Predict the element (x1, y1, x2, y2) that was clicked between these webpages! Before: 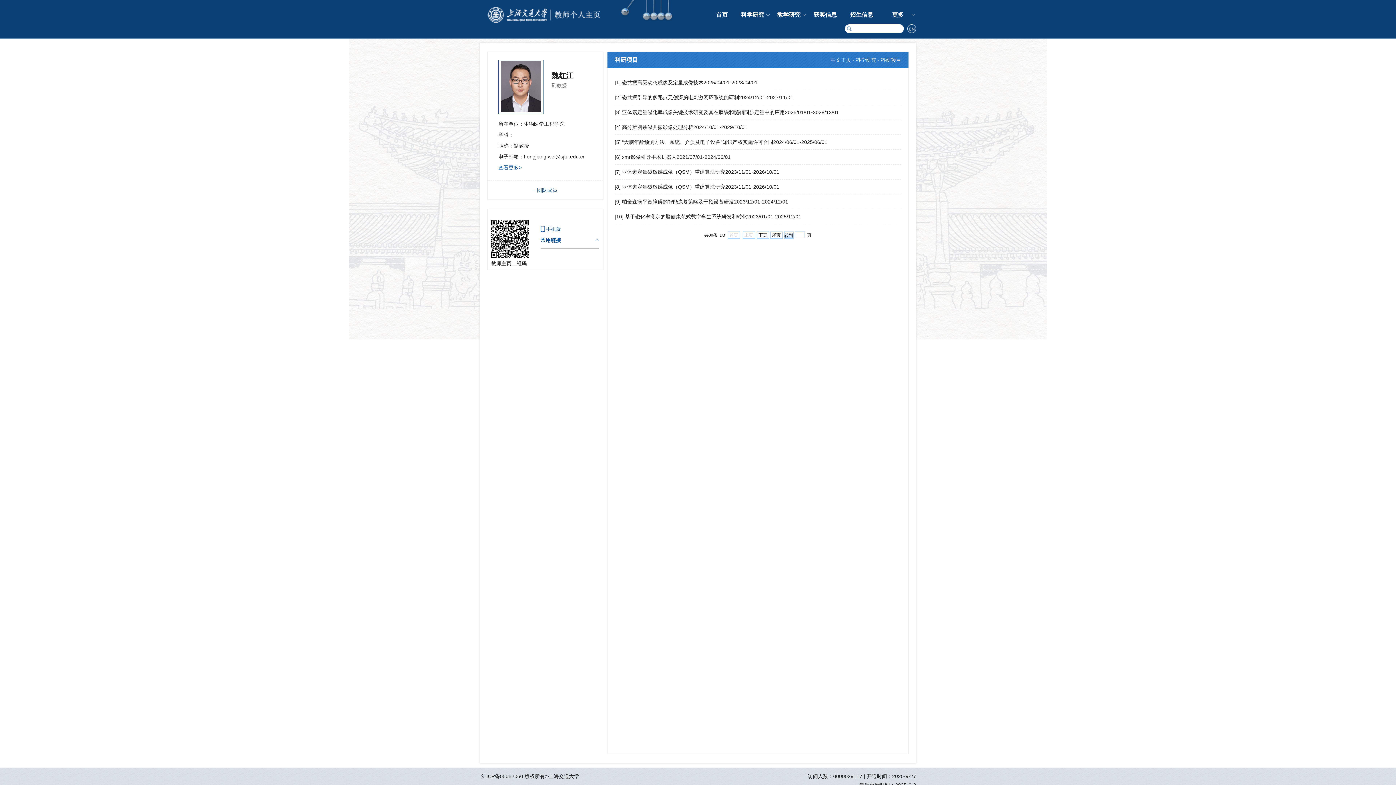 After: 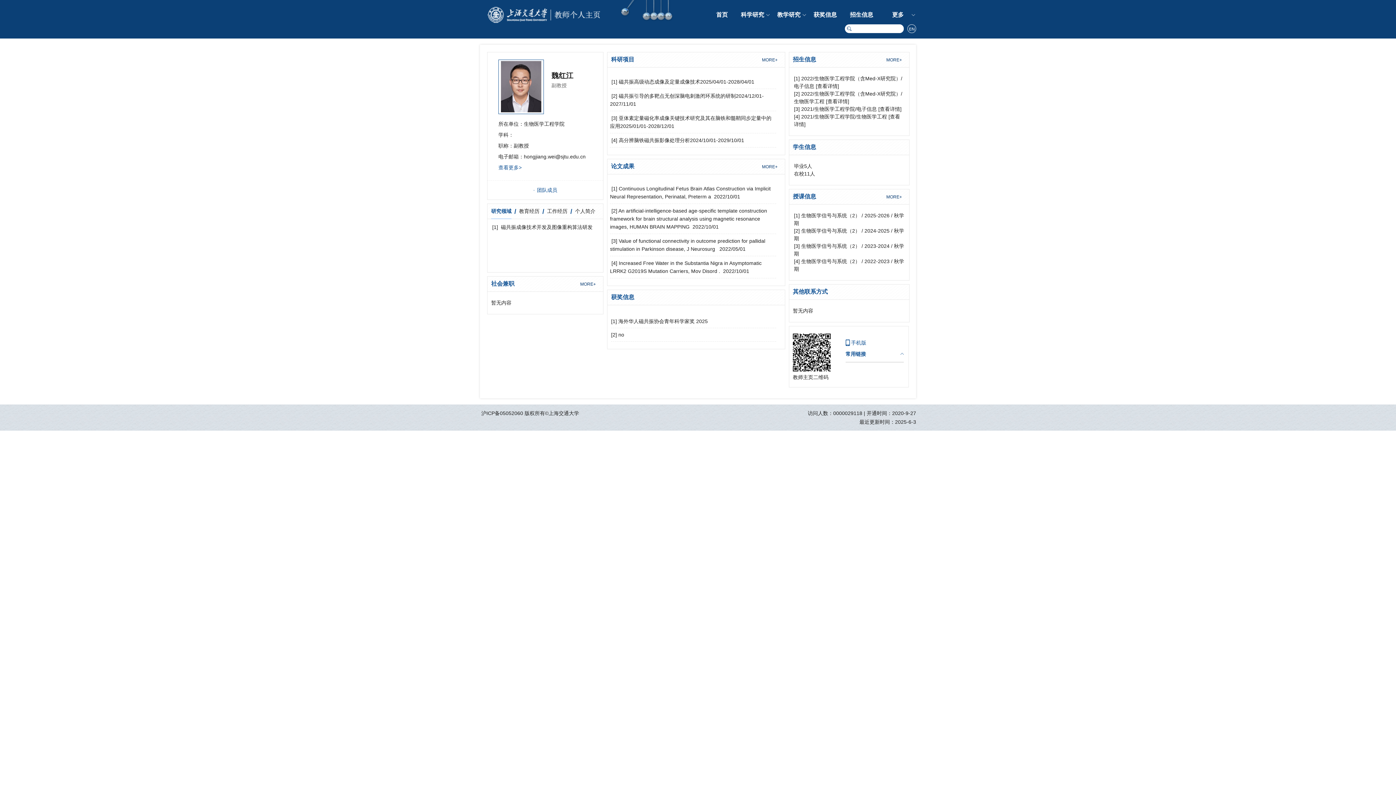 Action: bbox: (716, 11, 728, 17) label: 首页